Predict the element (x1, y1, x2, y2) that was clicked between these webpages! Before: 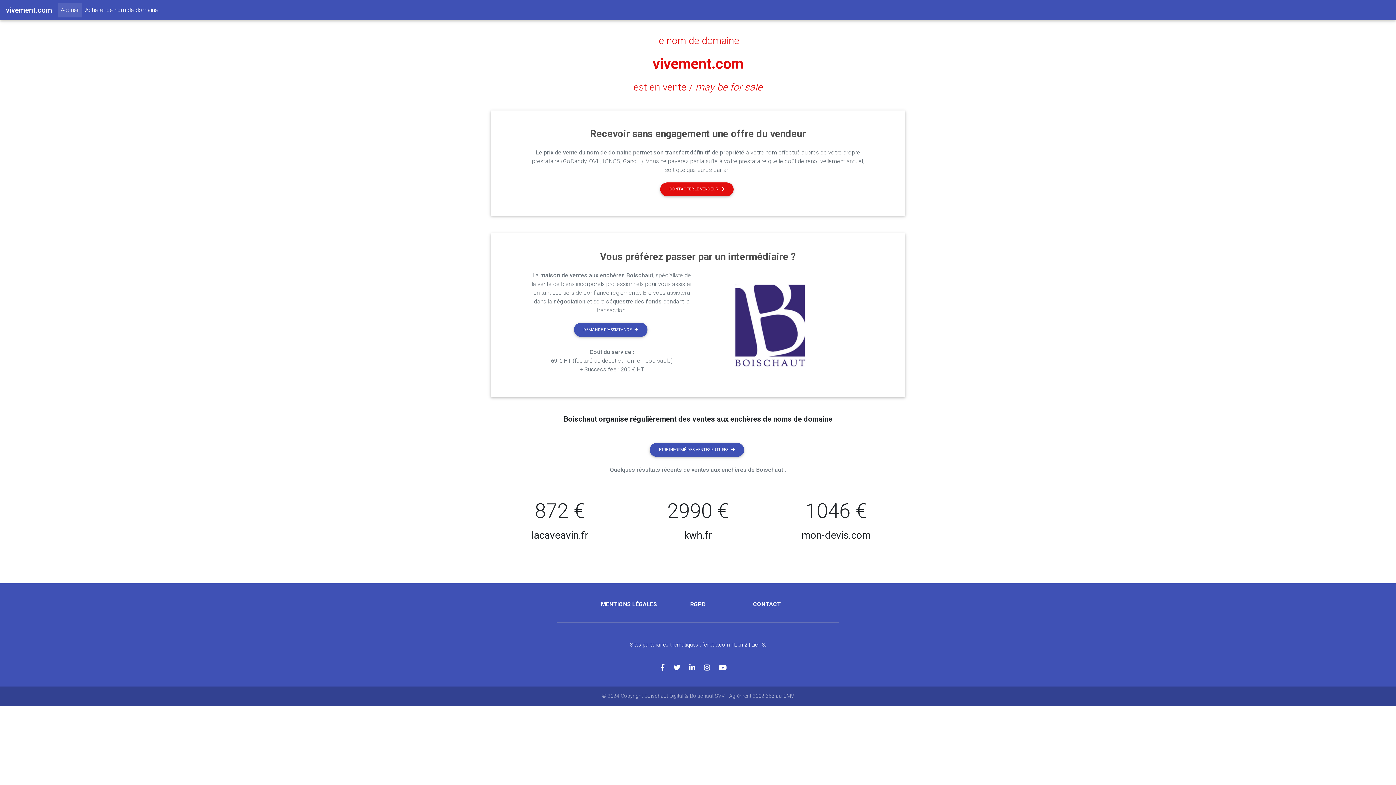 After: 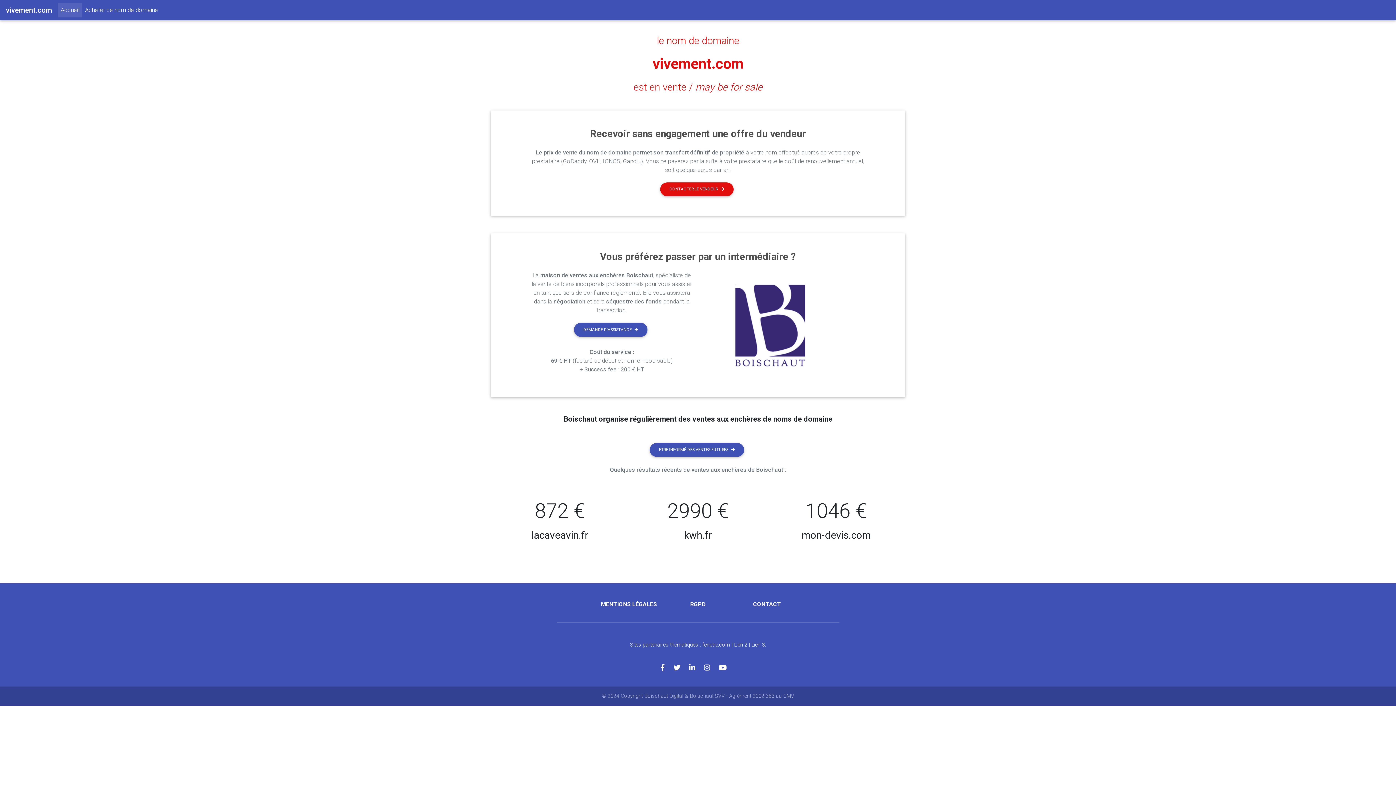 Action: bbox: (673, 664, 689, 672)